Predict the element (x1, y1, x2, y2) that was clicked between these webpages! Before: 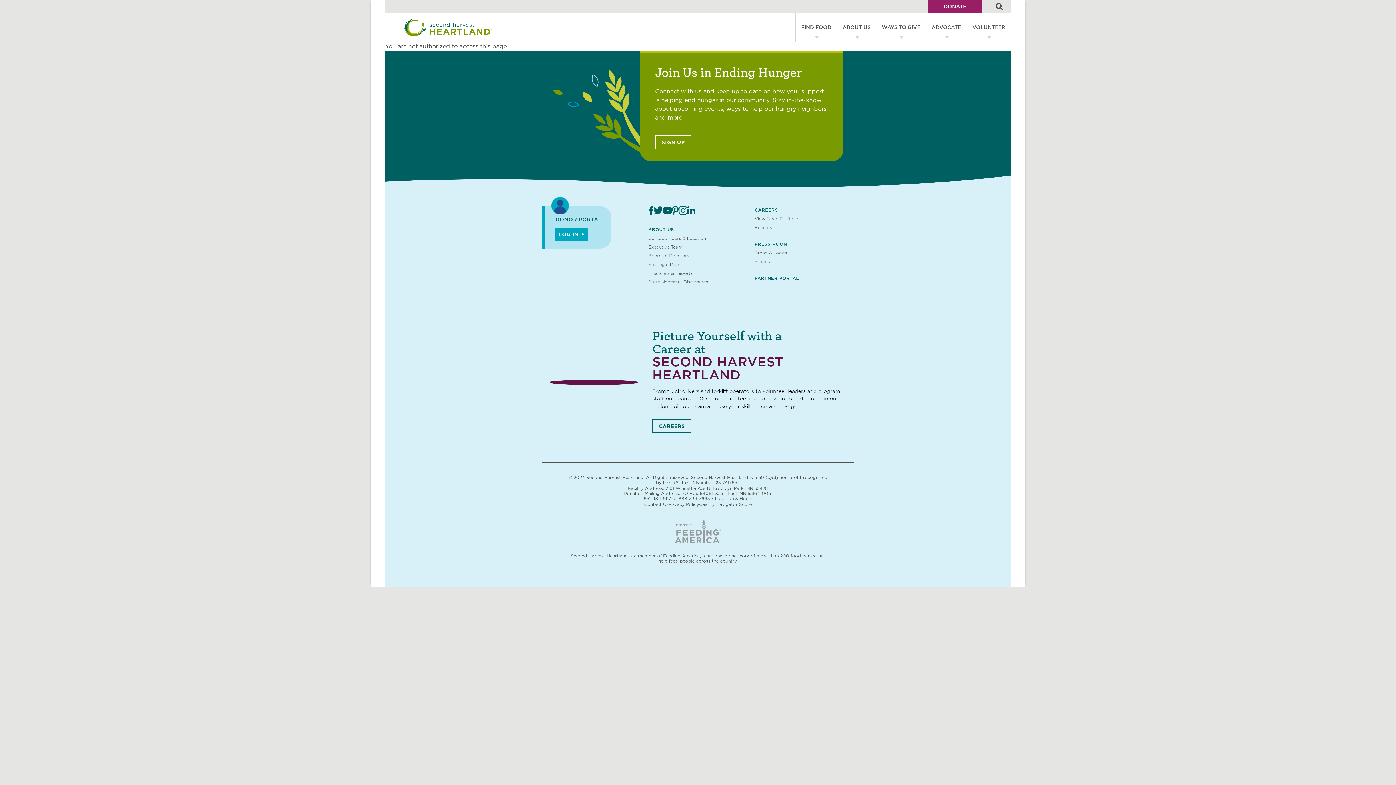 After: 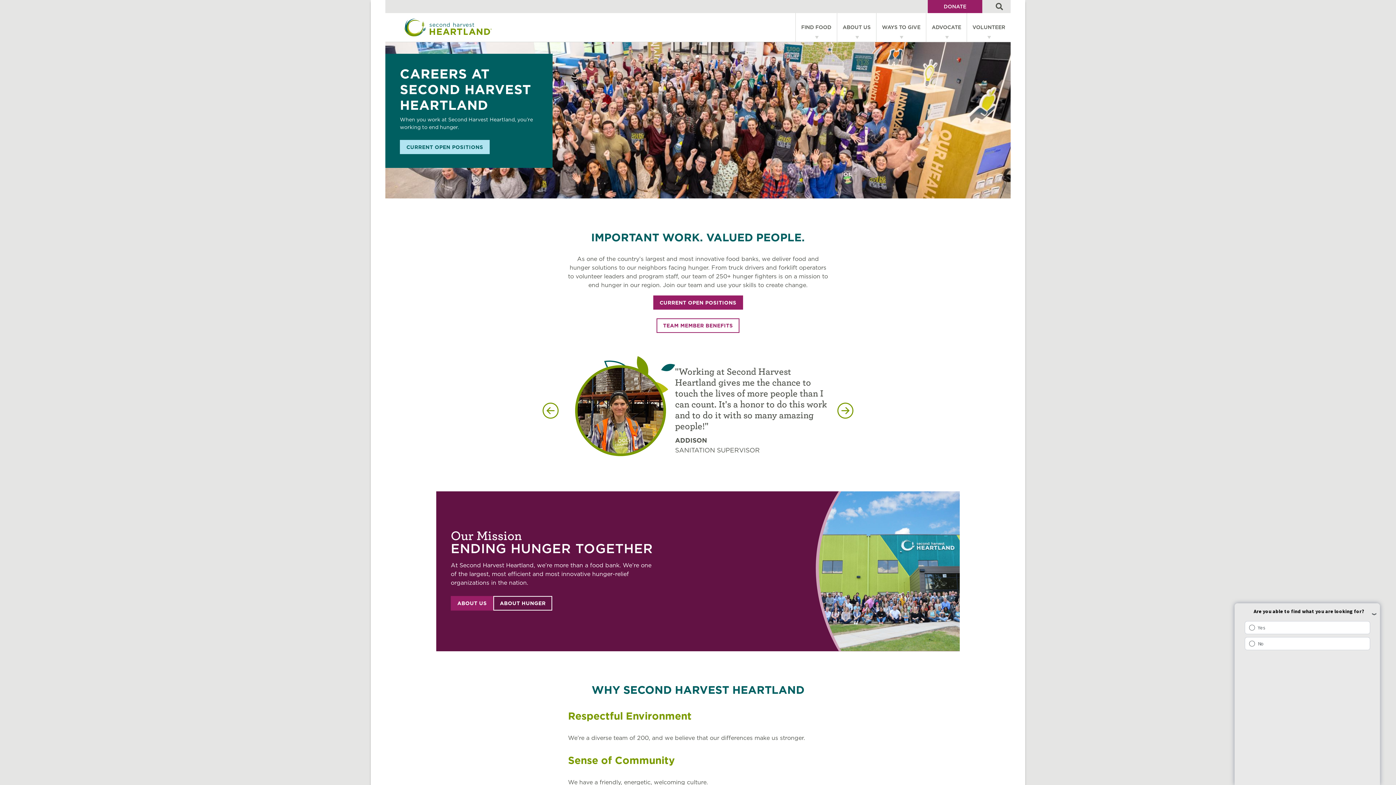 Action: label: CAREERS bbox: (754, 207, 778, 212)